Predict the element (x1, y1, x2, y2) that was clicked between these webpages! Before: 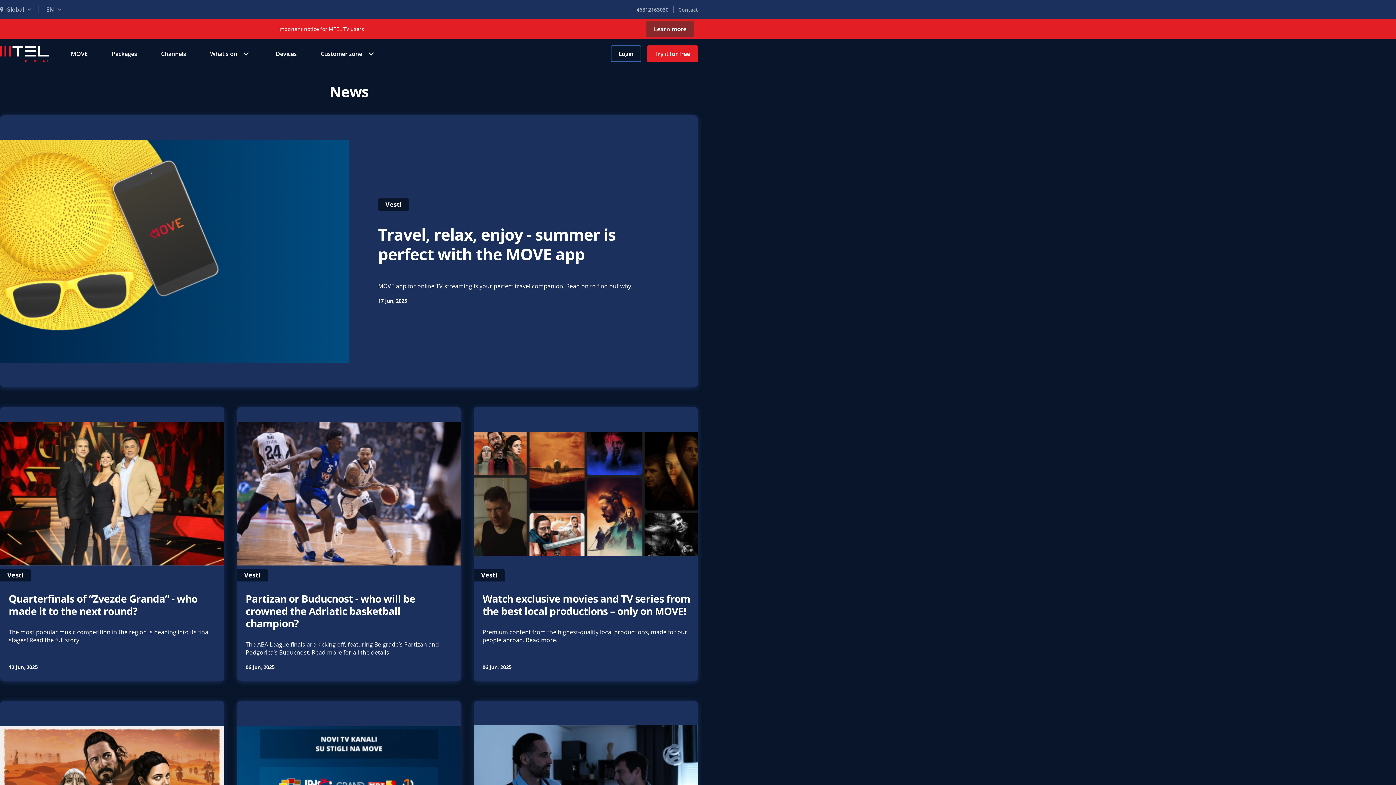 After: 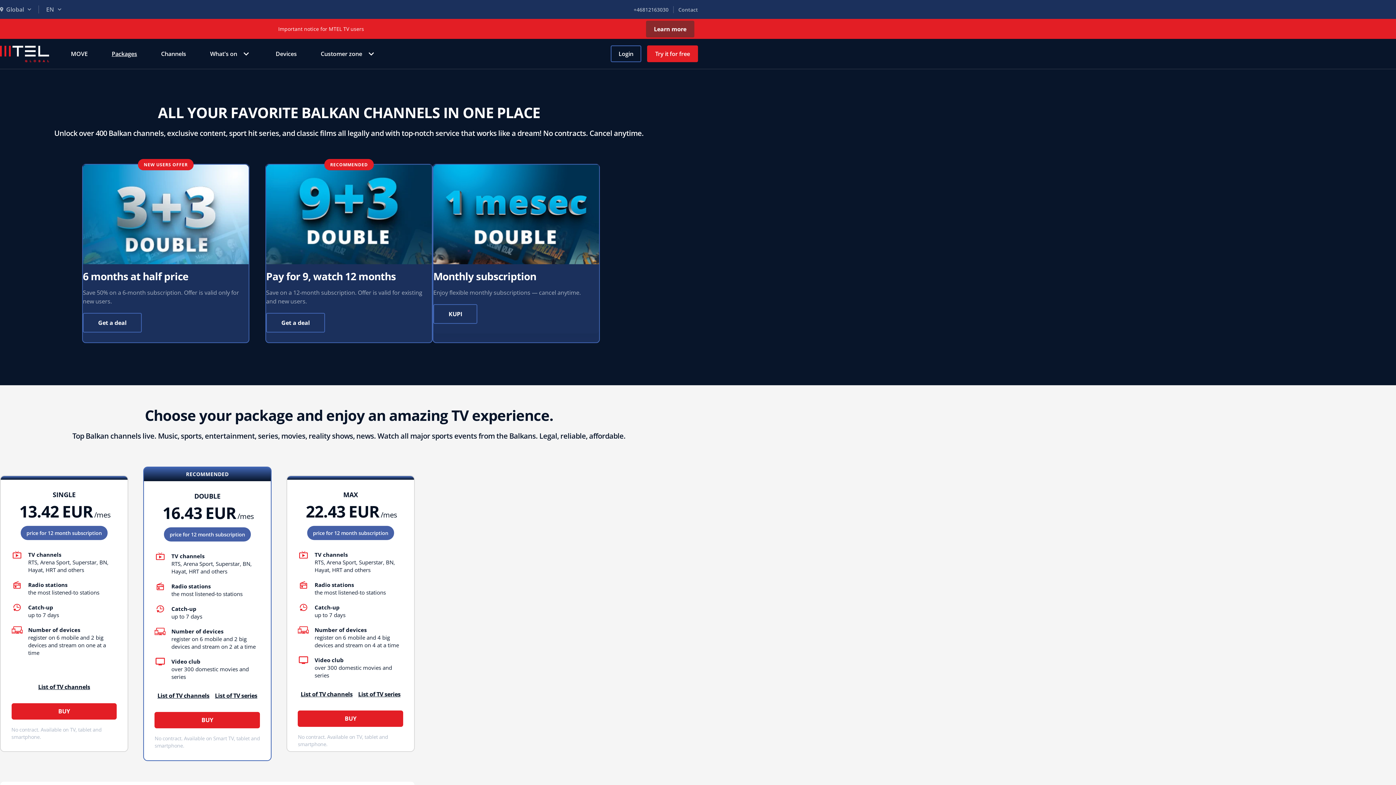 Action: bbox: (111, 46, 137, 61) label: Packages